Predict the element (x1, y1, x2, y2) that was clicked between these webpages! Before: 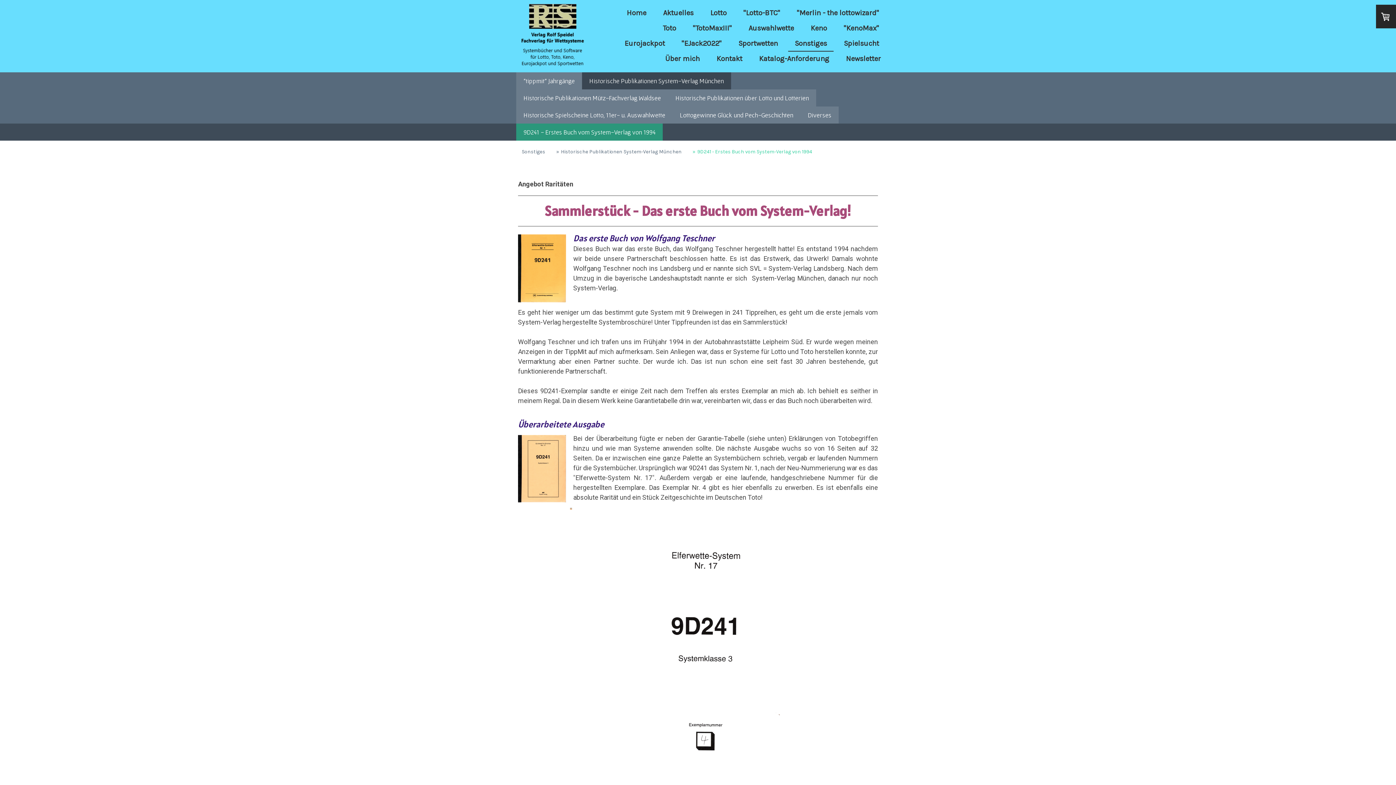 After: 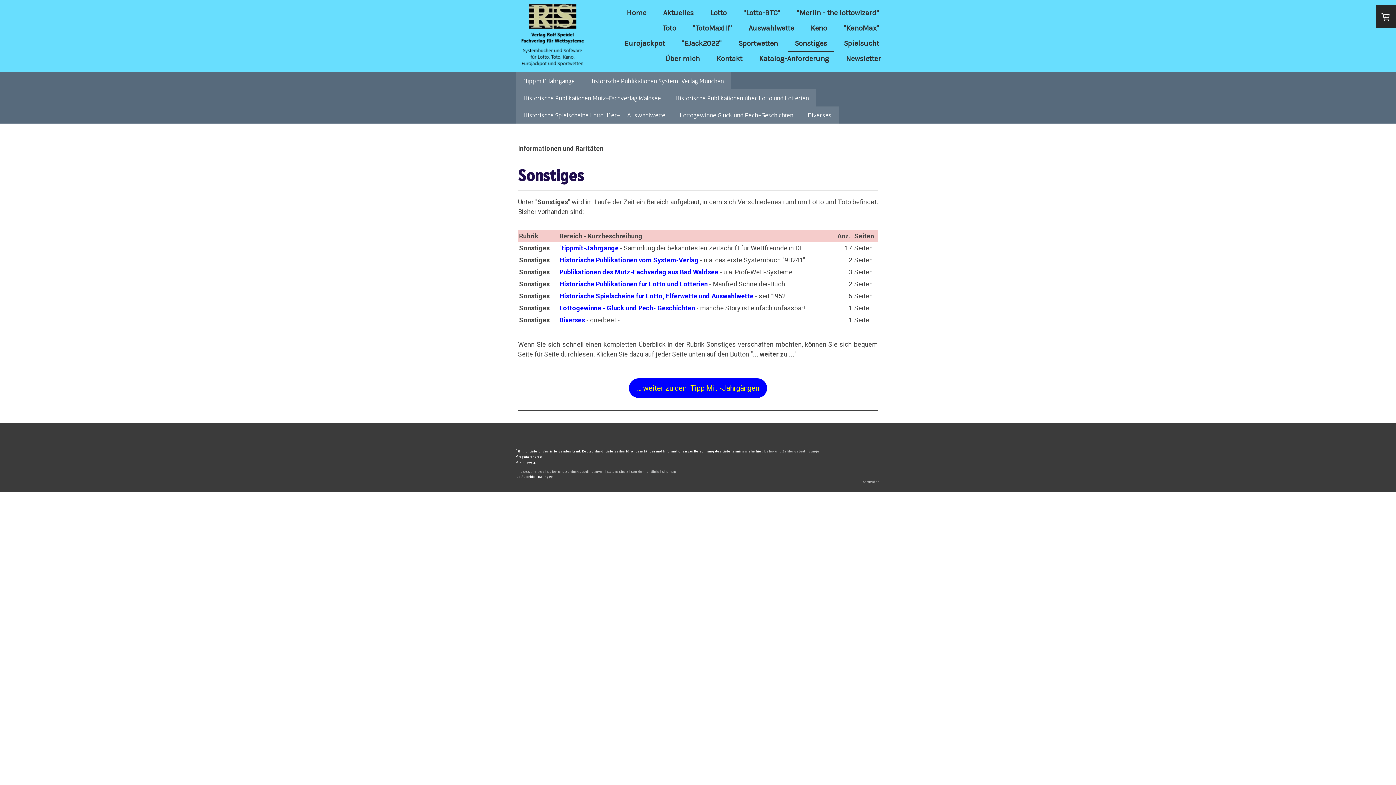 Action: label: Sonstiges bbox: (788, 36, 833, 51)